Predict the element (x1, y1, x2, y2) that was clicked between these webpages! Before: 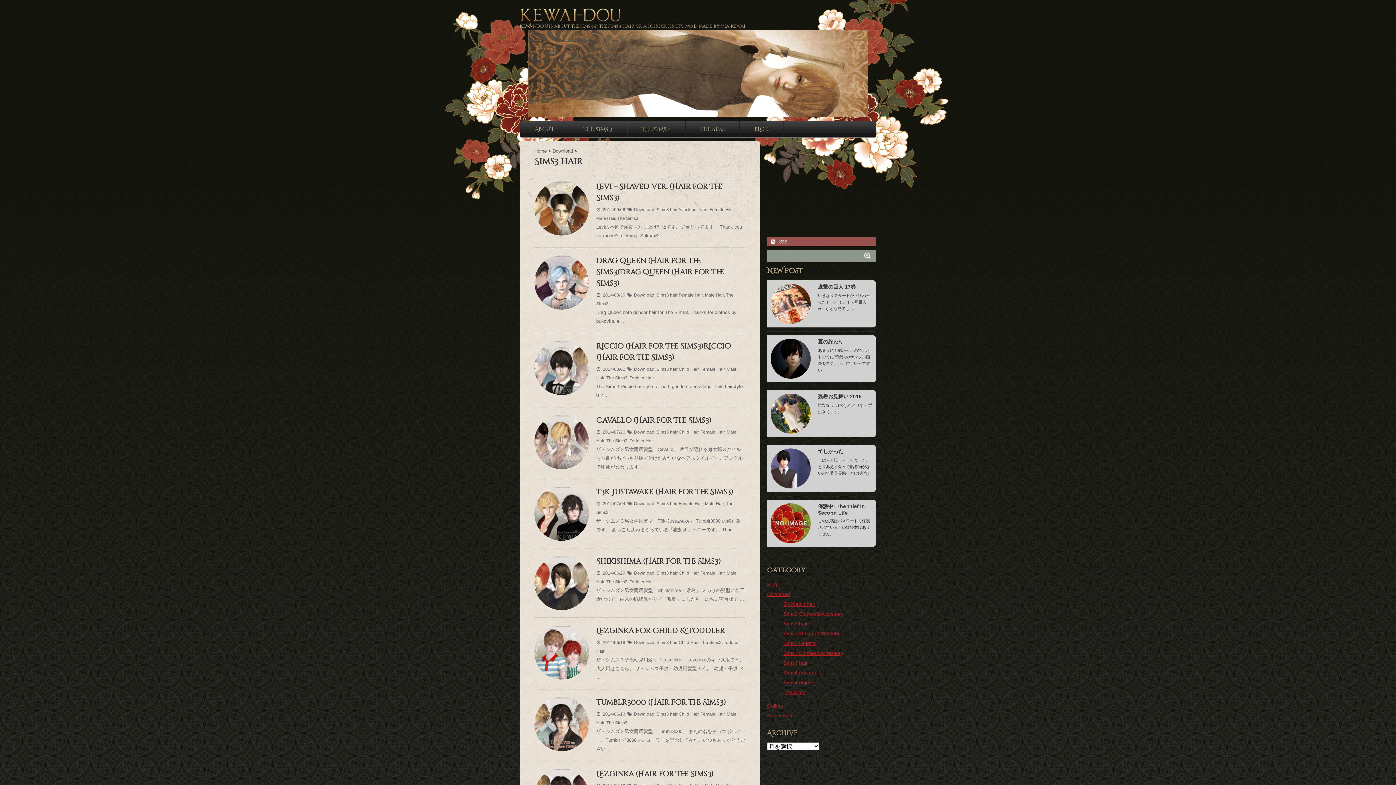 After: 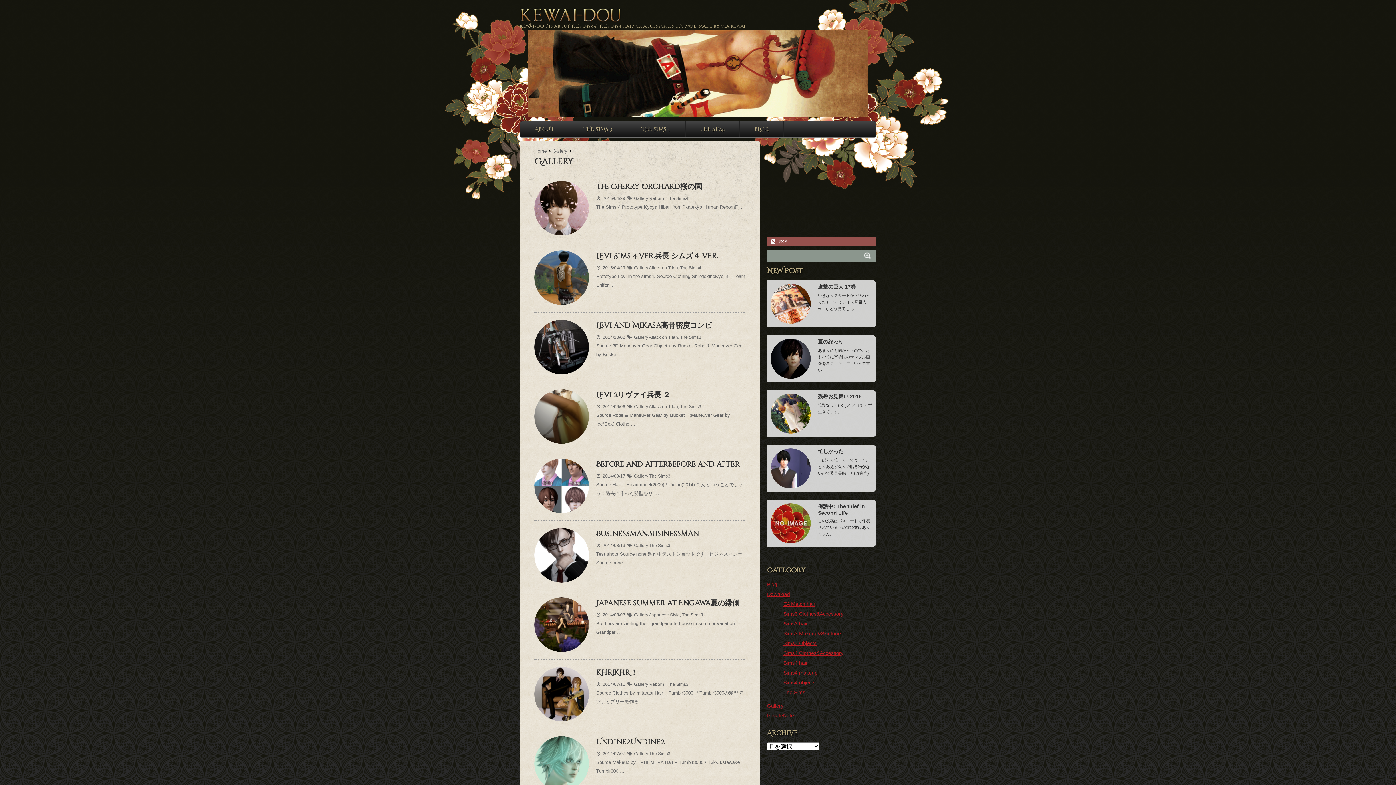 Action: label: Gallery bbox: (767, 703, 783, 709)